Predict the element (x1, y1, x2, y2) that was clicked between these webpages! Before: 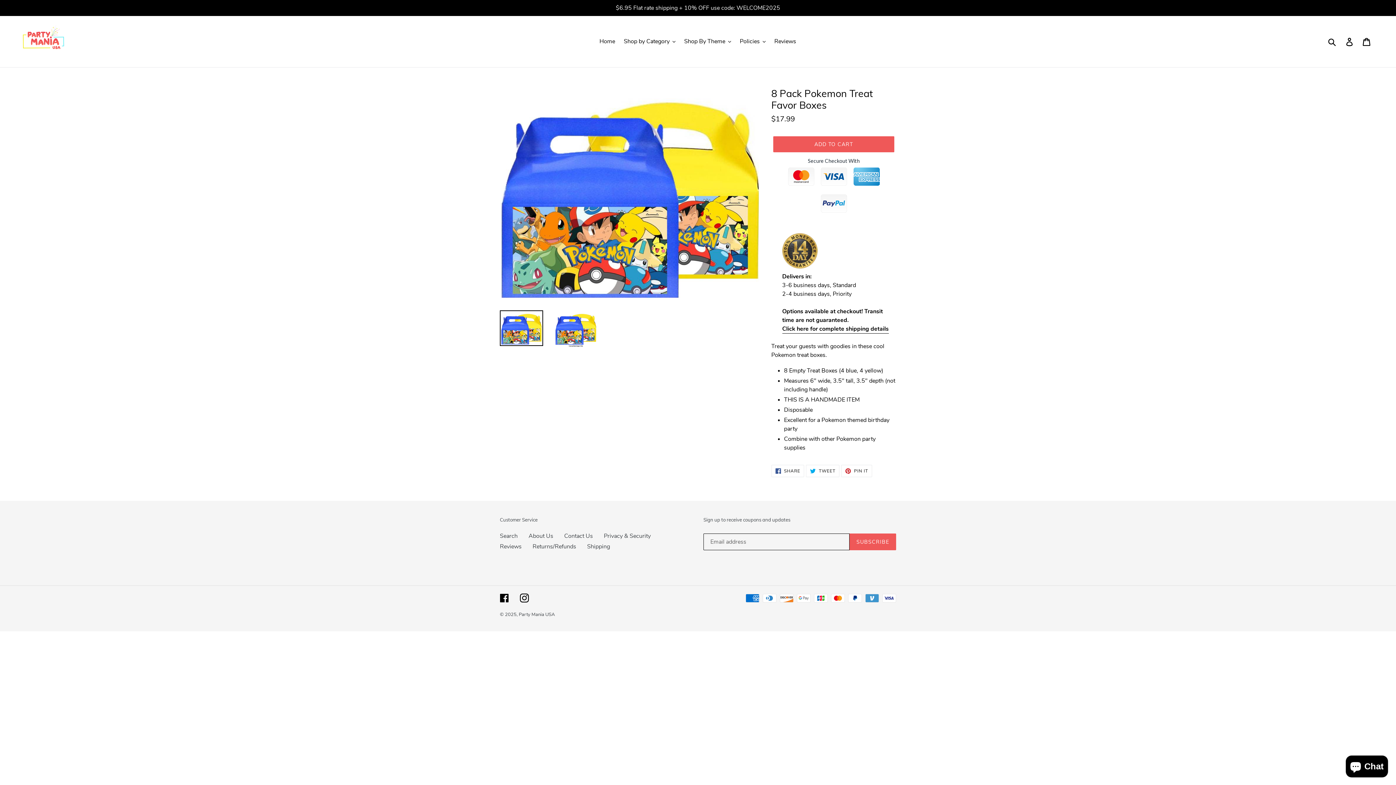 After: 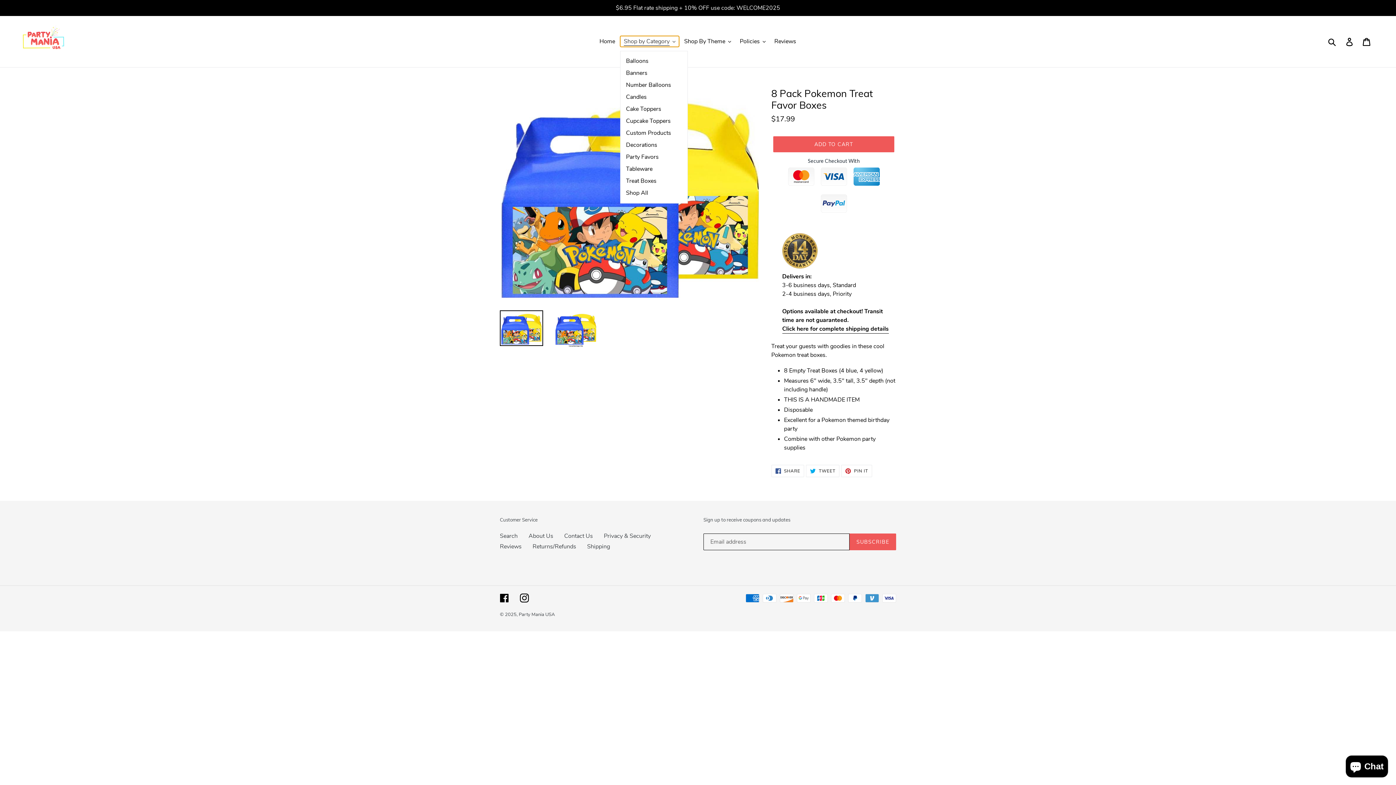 Action: bbox: (620, 36, 679, 46) label: Shop by Category